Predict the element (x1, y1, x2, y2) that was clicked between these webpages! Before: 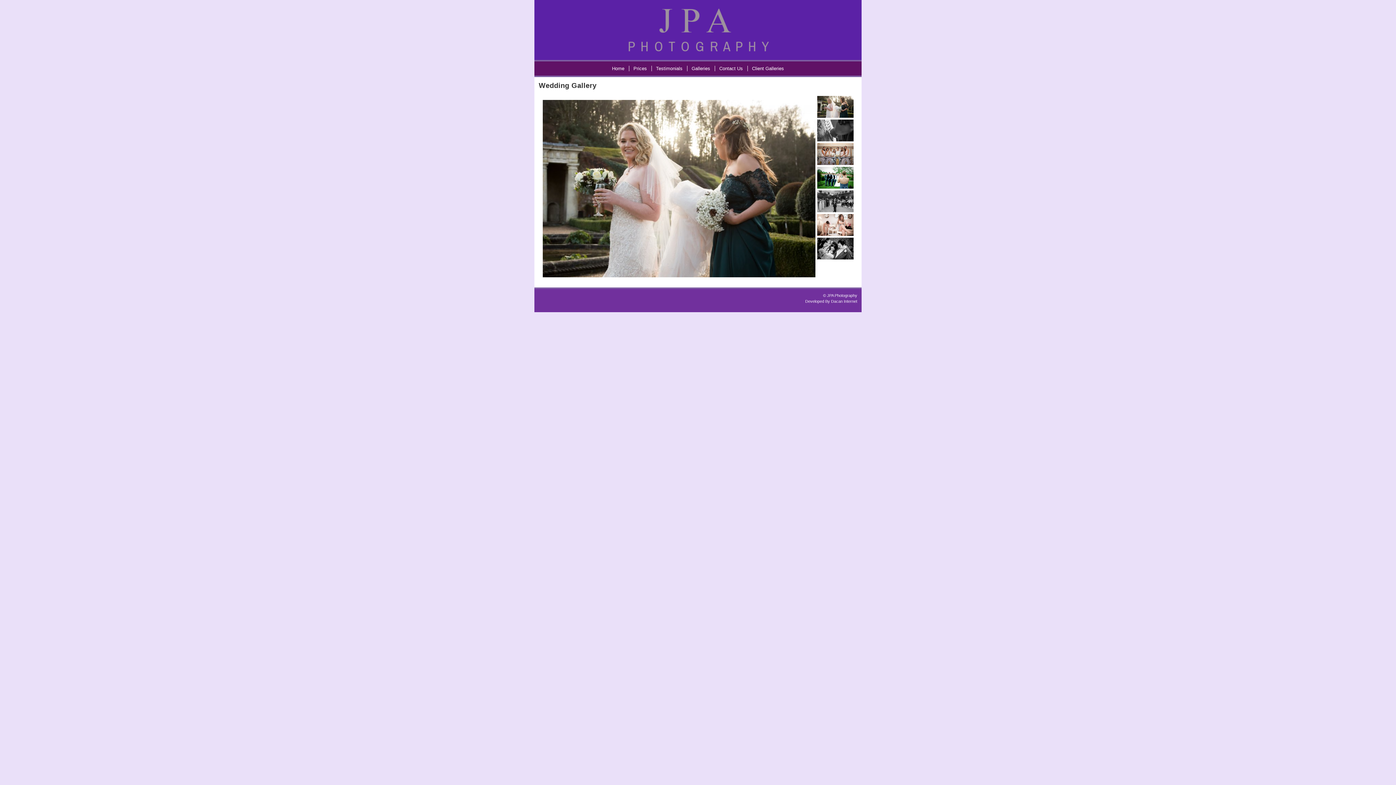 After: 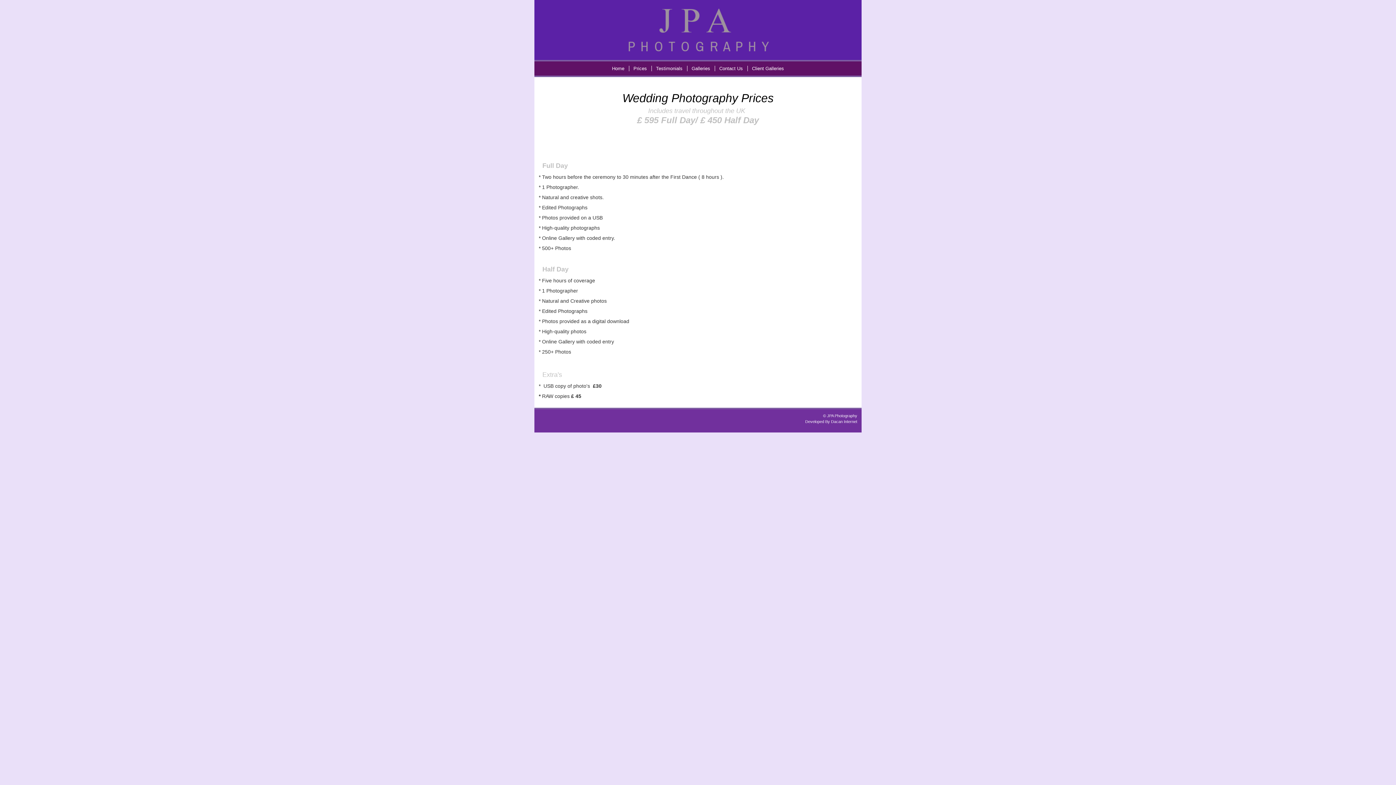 Action: label: Prices bbox: (629, 63, 651, 73)